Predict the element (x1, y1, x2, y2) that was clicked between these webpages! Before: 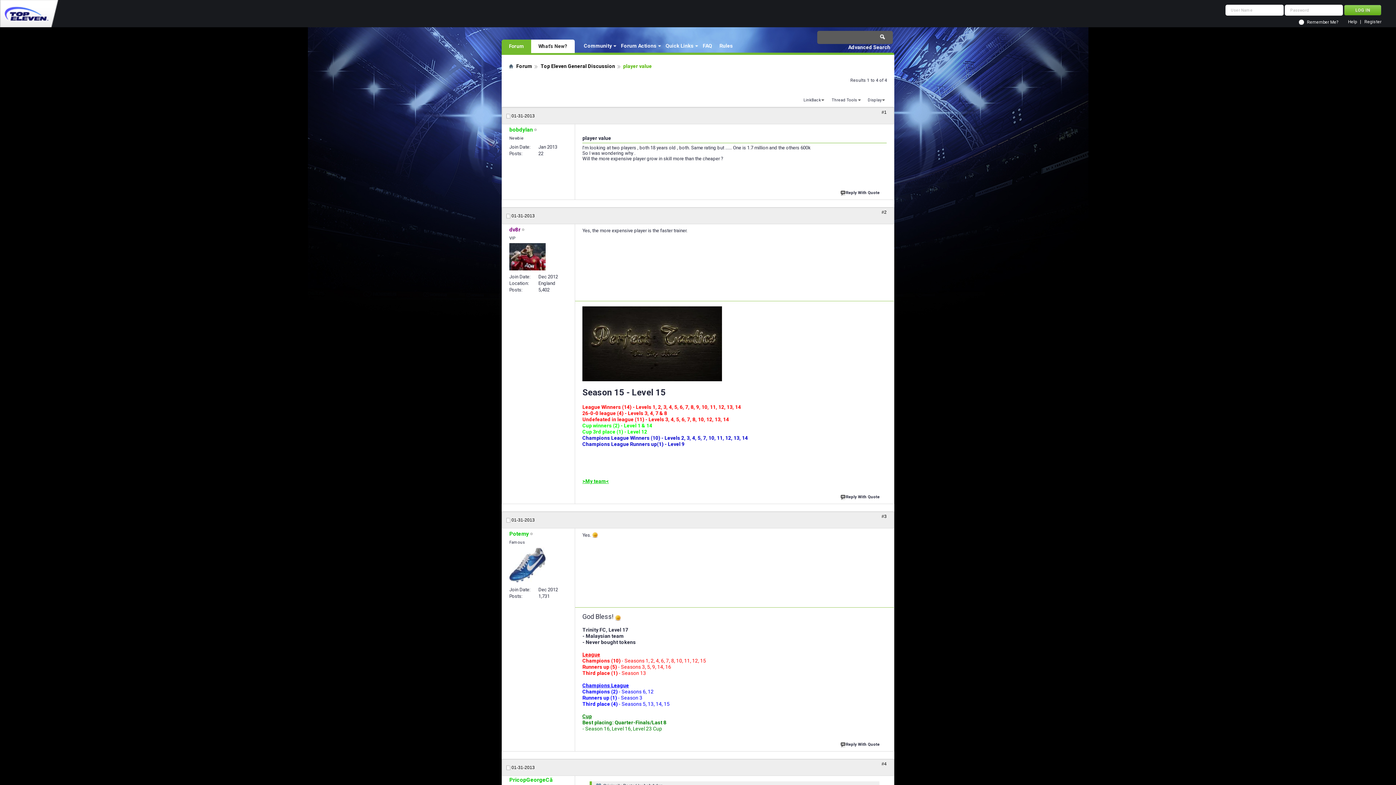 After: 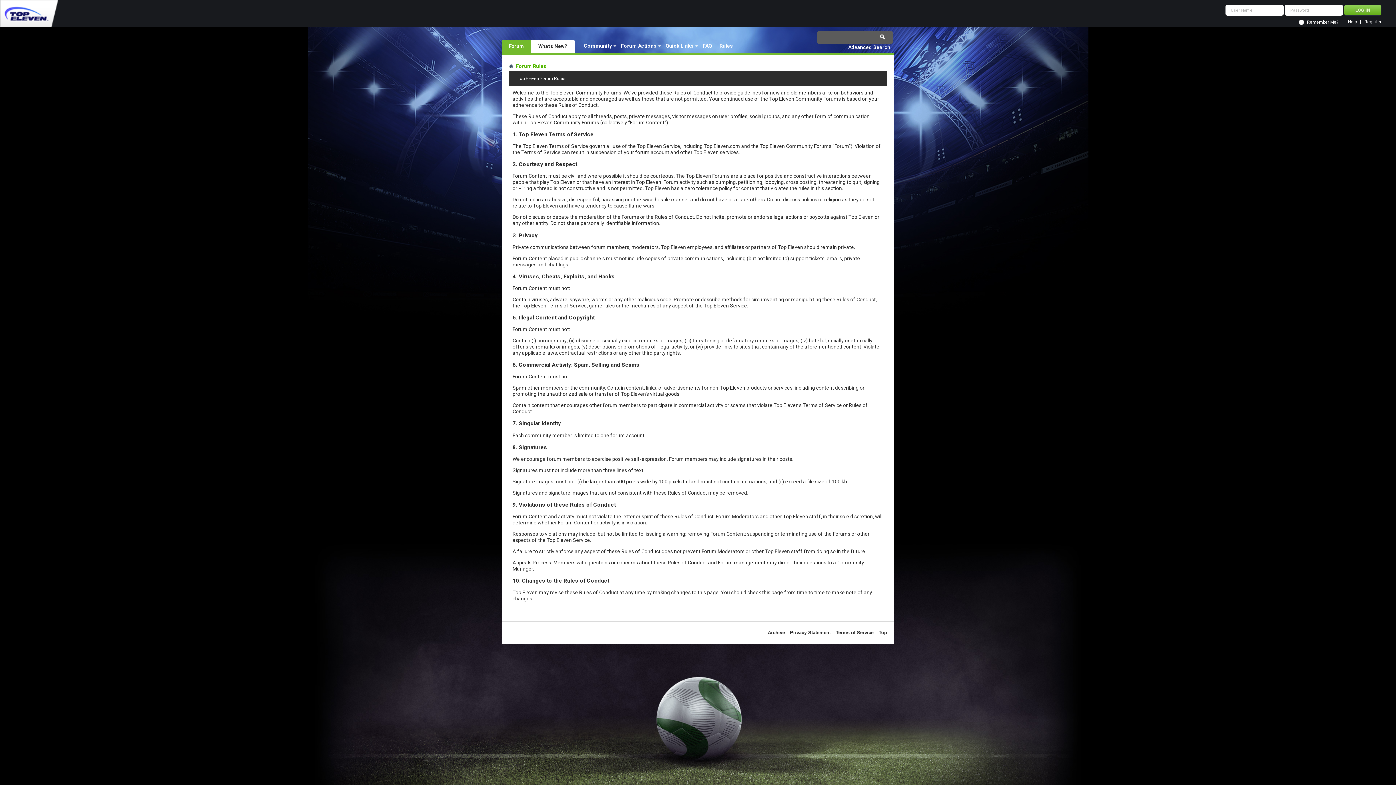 Action: label: Rules bbox: (716, 41, 736, 50)